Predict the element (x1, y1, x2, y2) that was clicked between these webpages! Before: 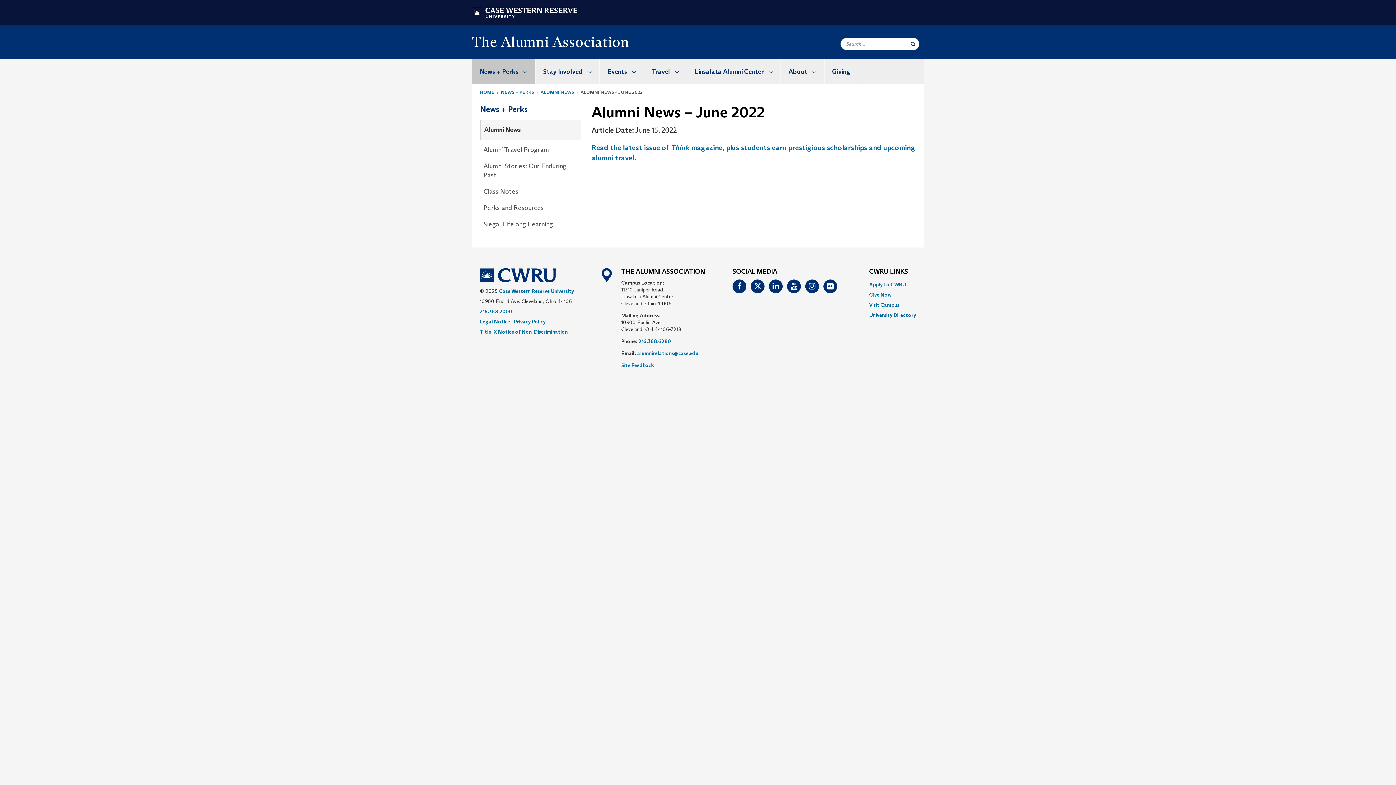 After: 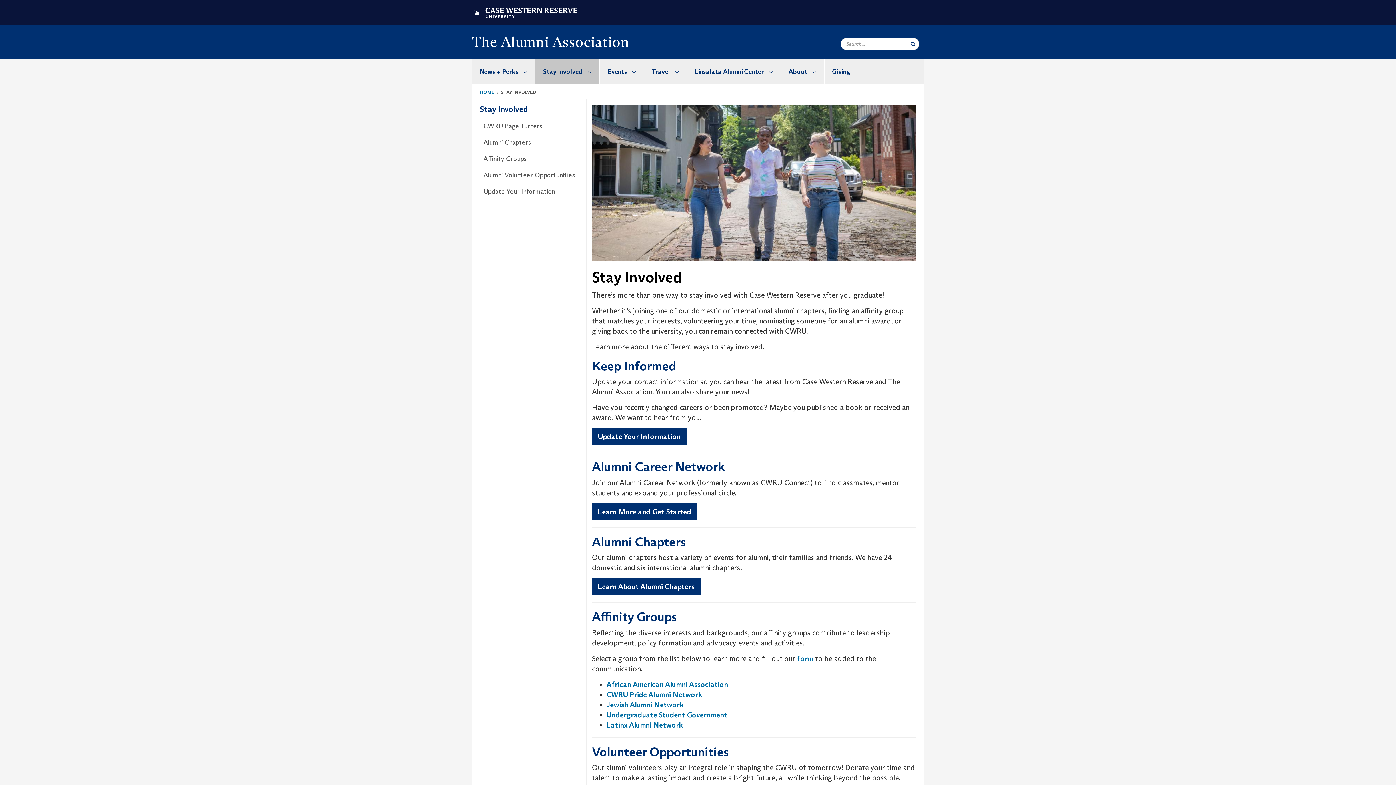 Action: label: Stay Involved bbox: (535, 59, 599, 83)